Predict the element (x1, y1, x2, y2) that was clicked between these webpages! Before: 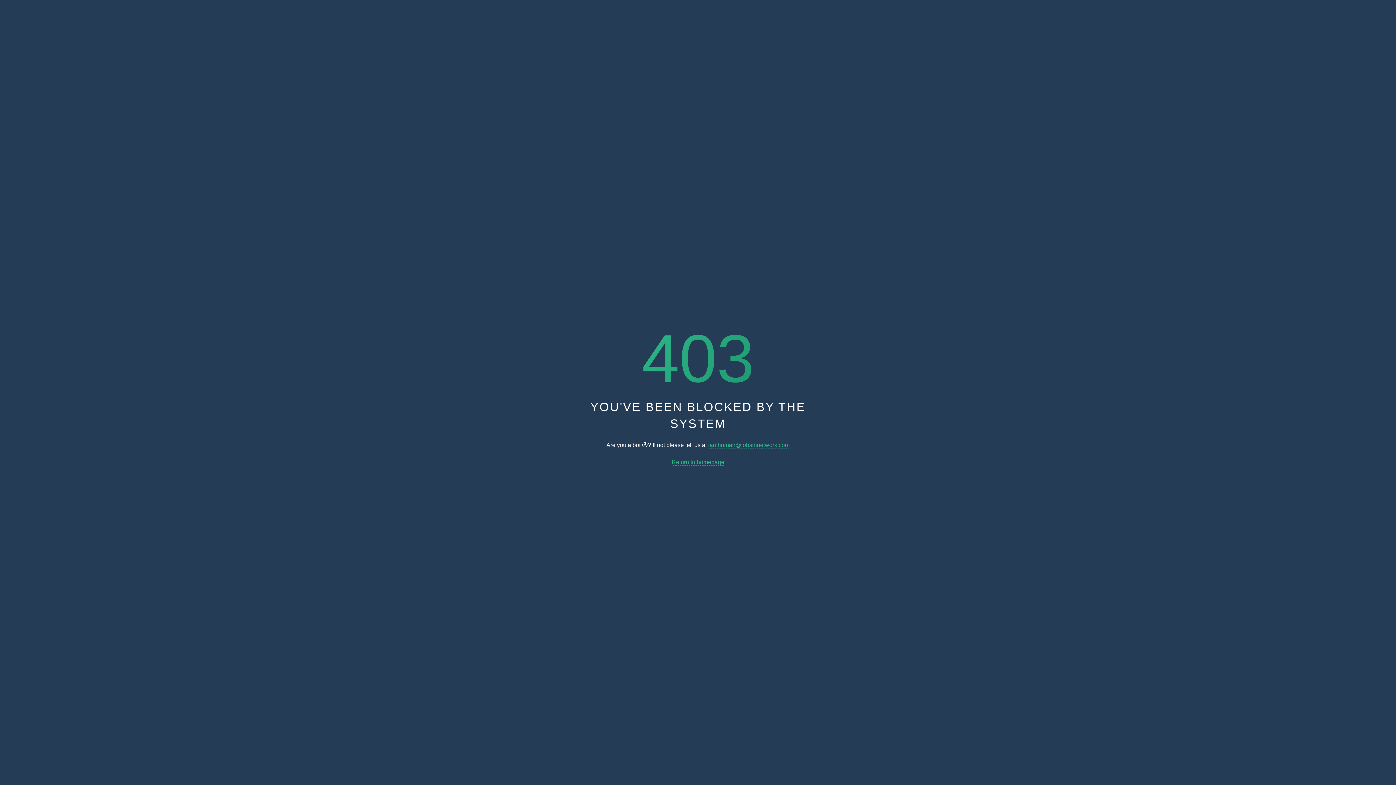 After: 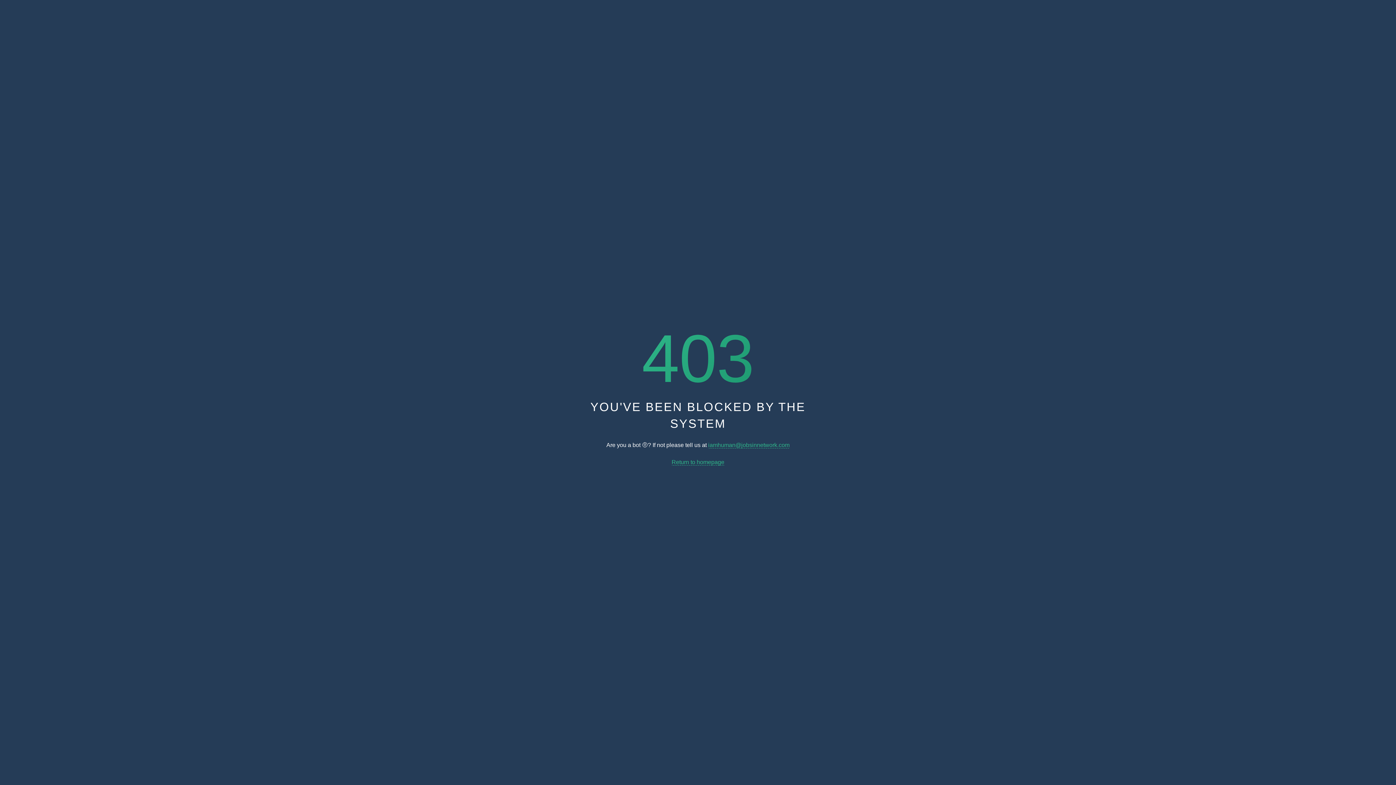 Action: label: Return to homepage bbox: (671, 459, 724, 465)